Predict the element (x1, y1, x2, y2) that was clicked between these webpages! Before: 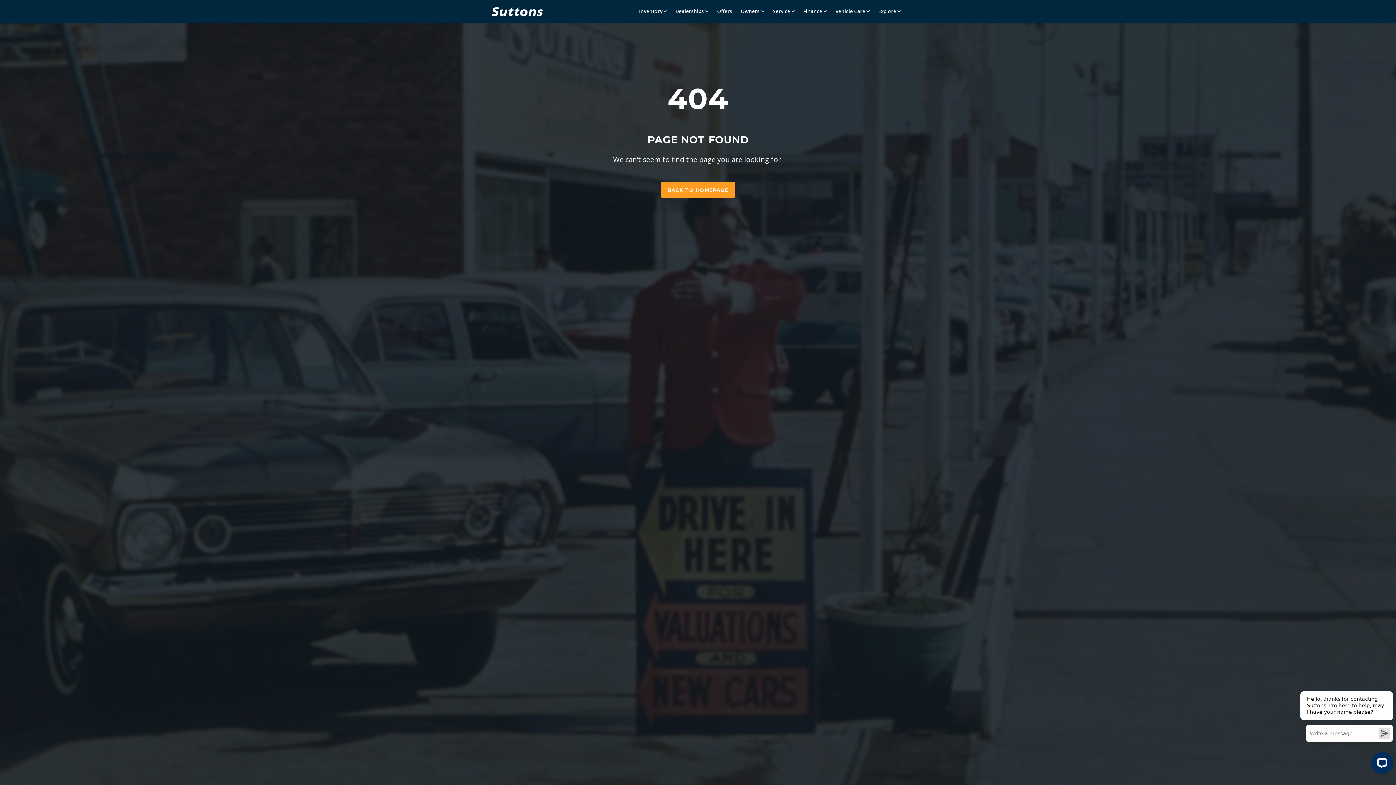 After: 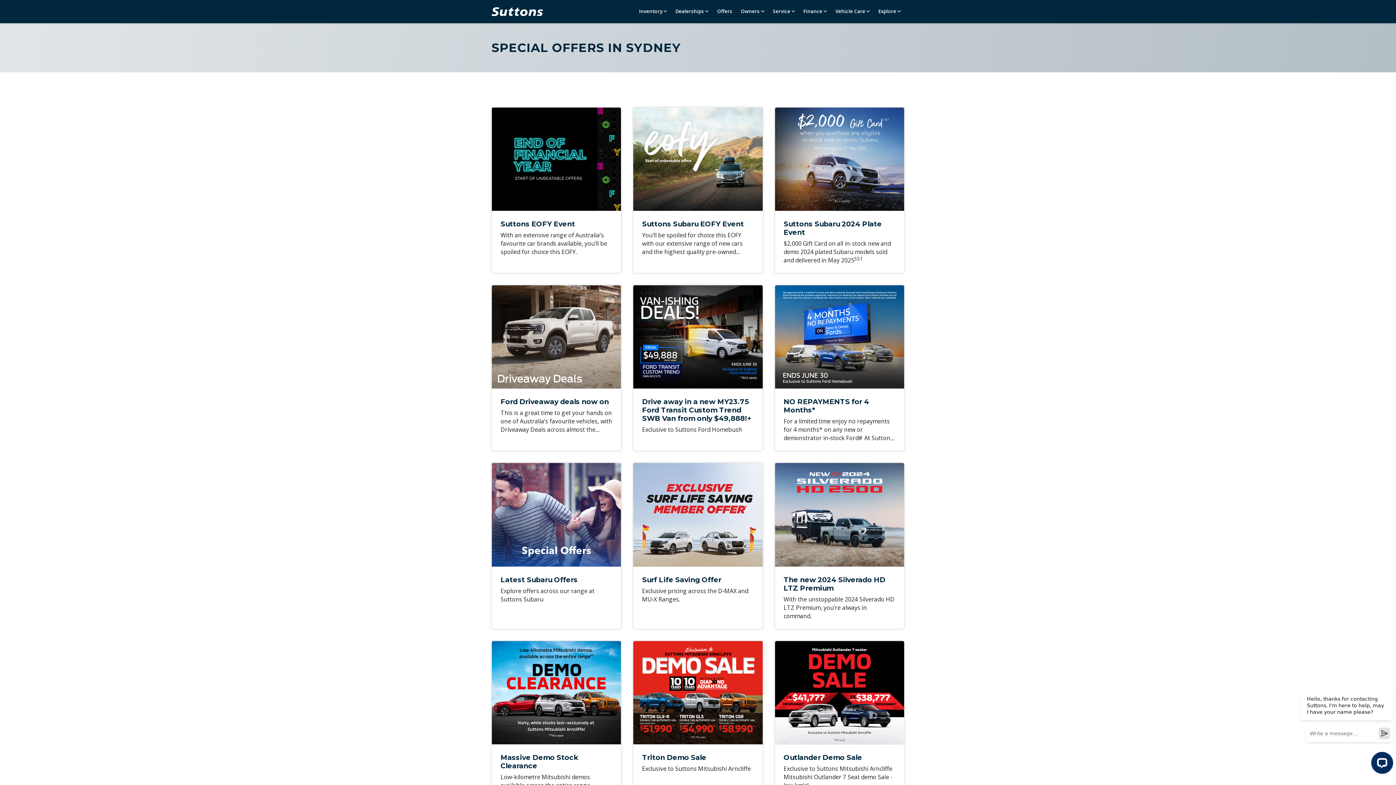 Action: bbox: (713, 6, 736, 16) label: Offers